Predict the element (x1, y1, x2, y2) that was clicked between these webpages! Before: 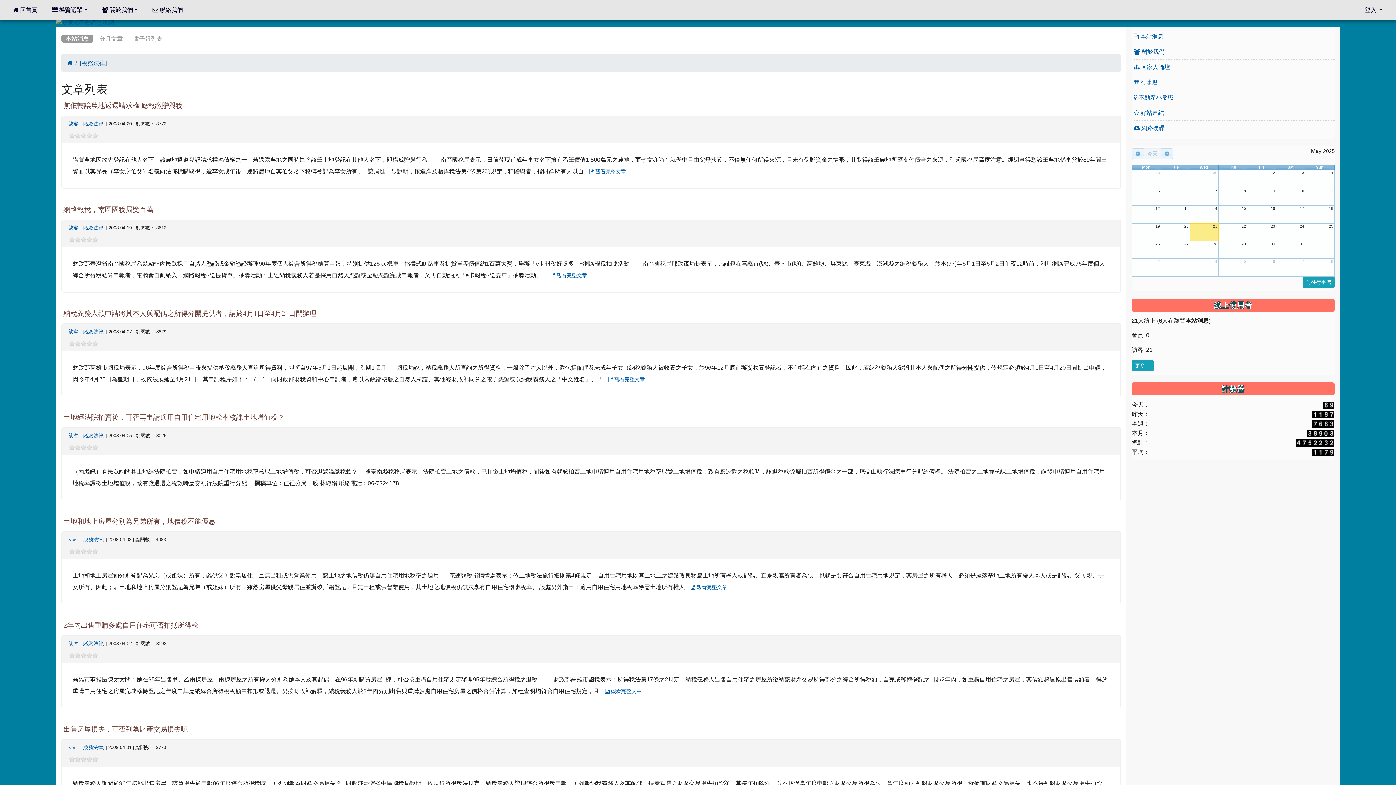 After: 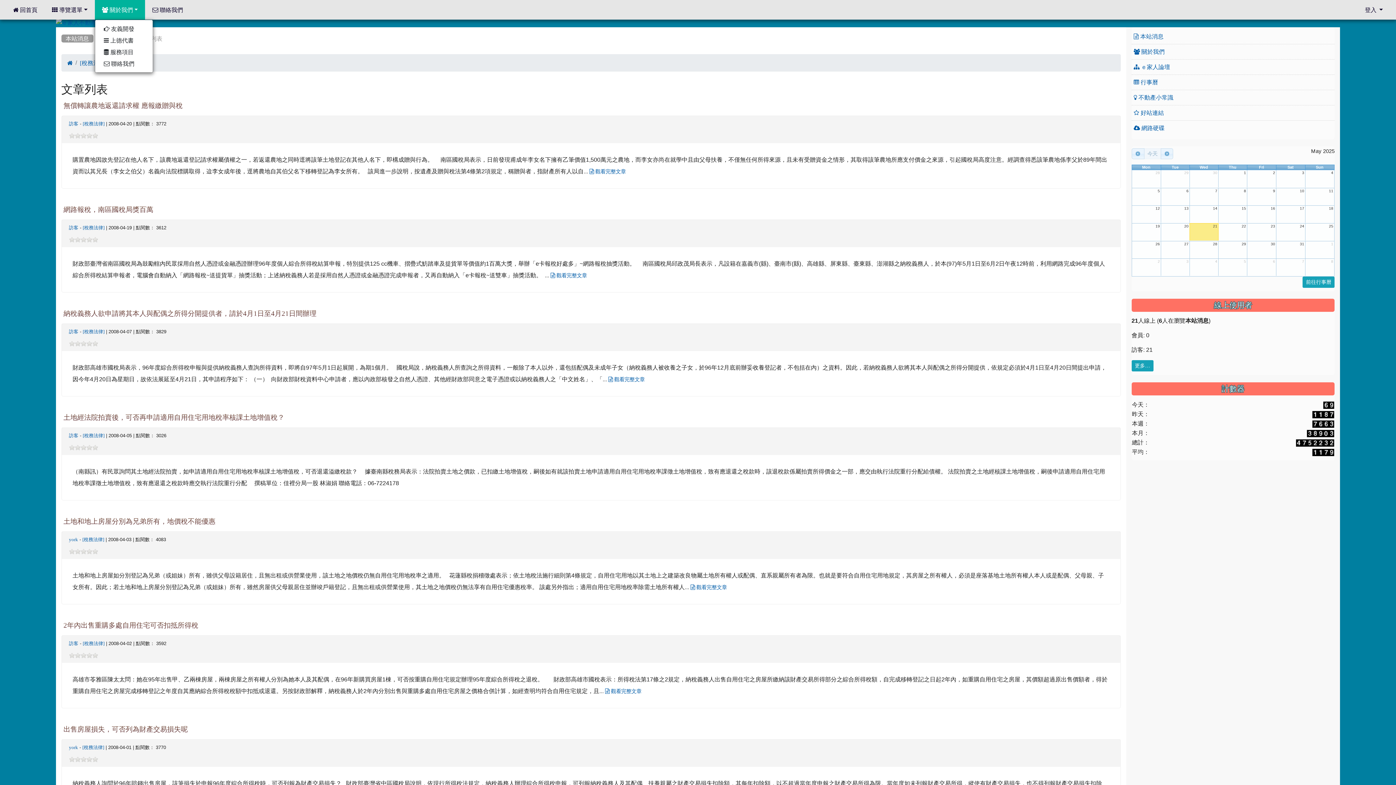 Action: bbox: (94, 0, 145, 19) label:  關於我們